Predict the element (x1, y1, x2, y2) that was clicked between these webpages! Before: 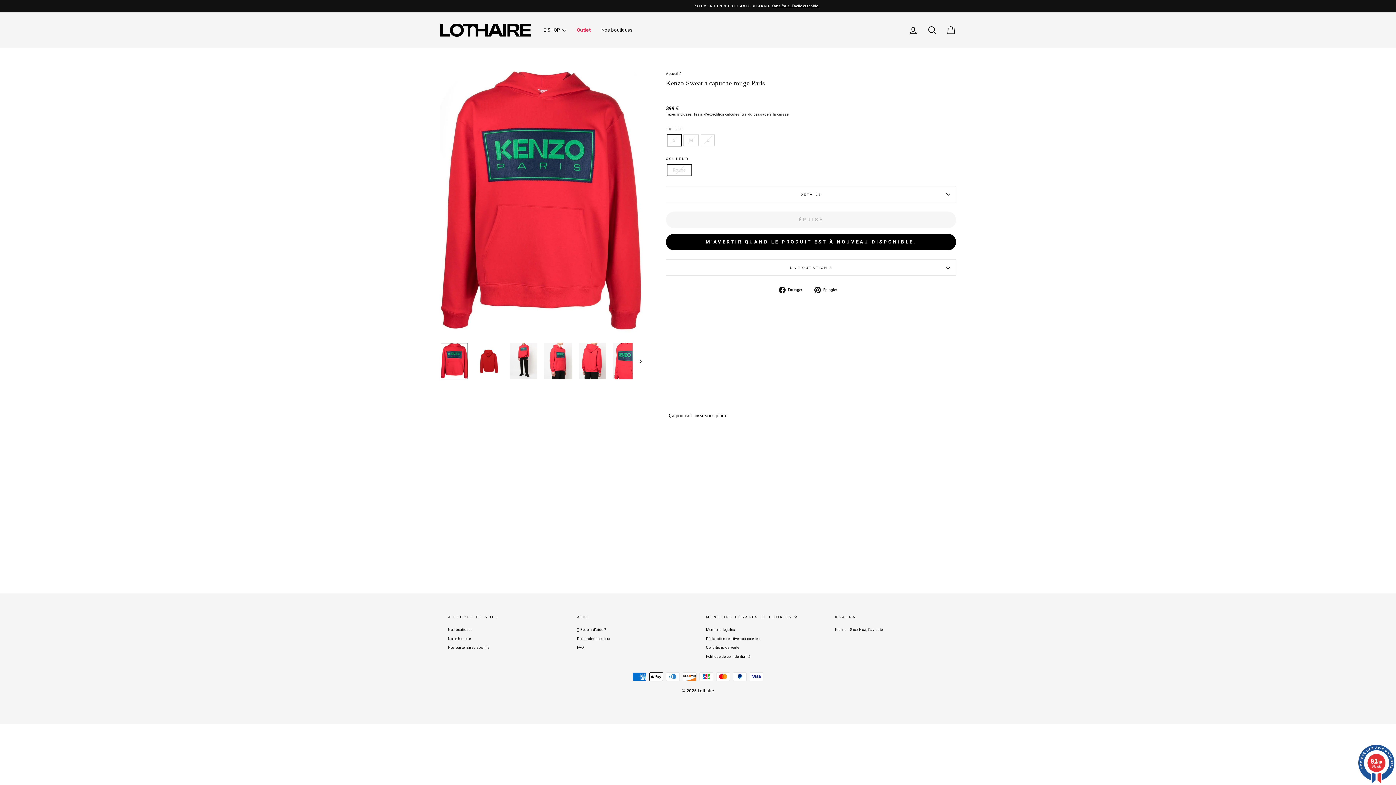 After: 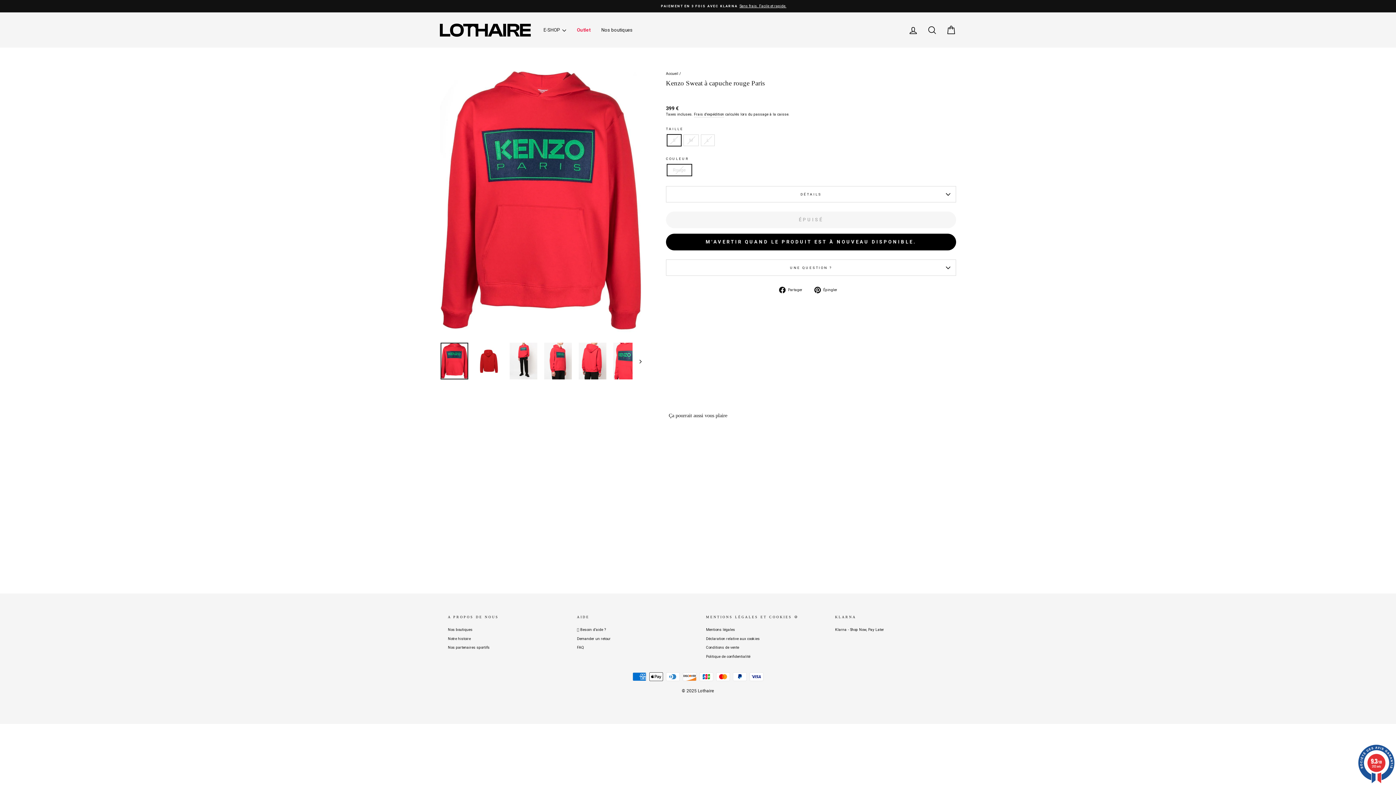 Action: bbox: (440, 342, 468, 379)